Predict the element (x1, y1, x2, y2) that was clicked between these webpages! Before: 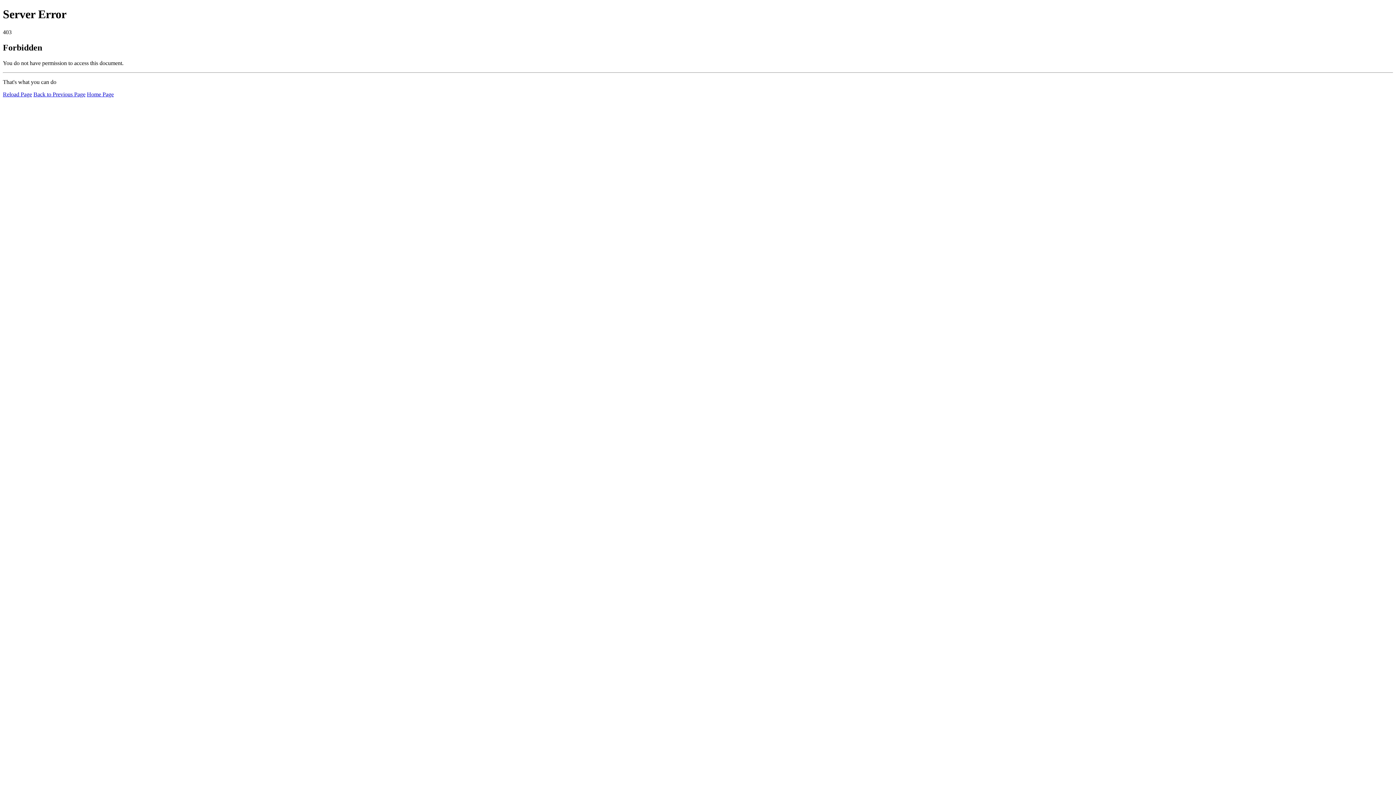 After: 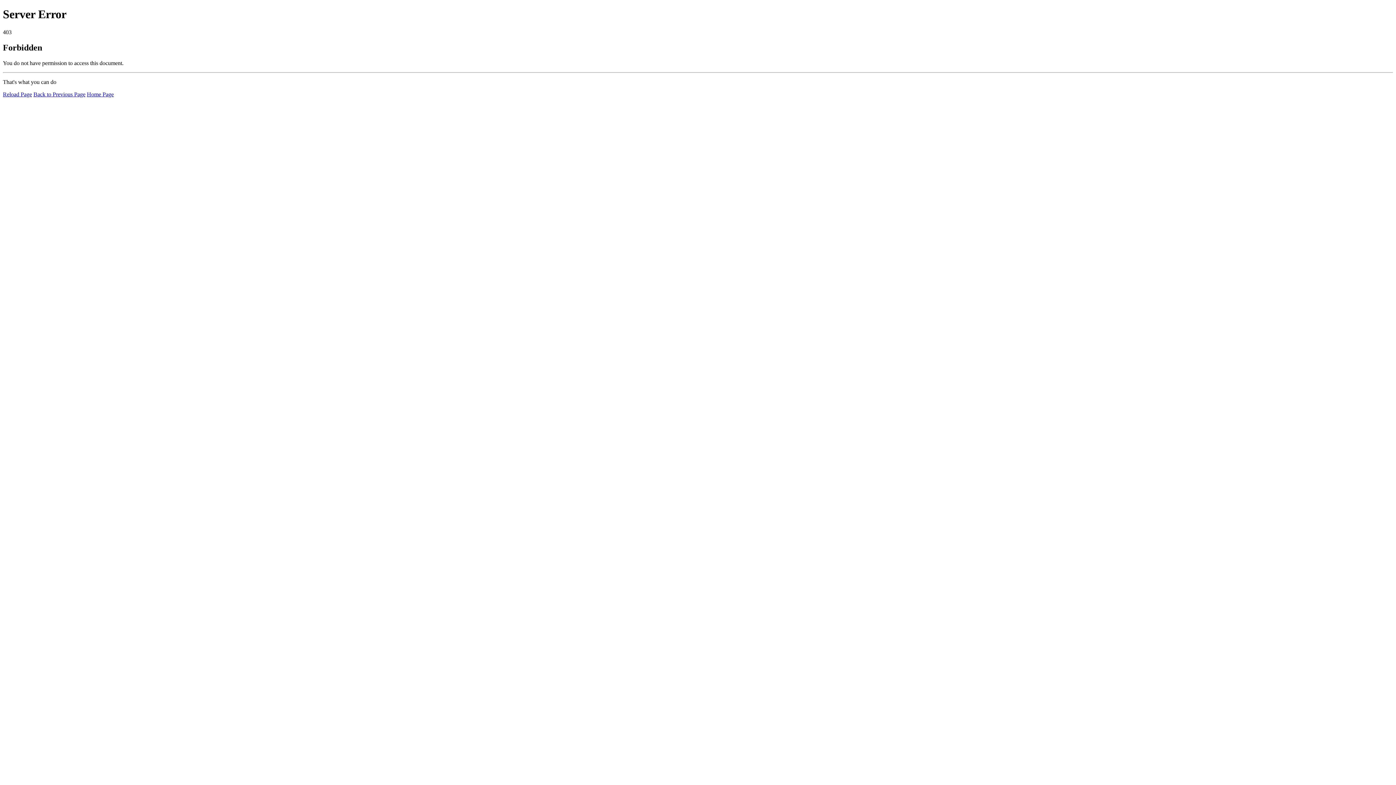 Action: bbox: (2, 91, 32, 97) label: Reload Page